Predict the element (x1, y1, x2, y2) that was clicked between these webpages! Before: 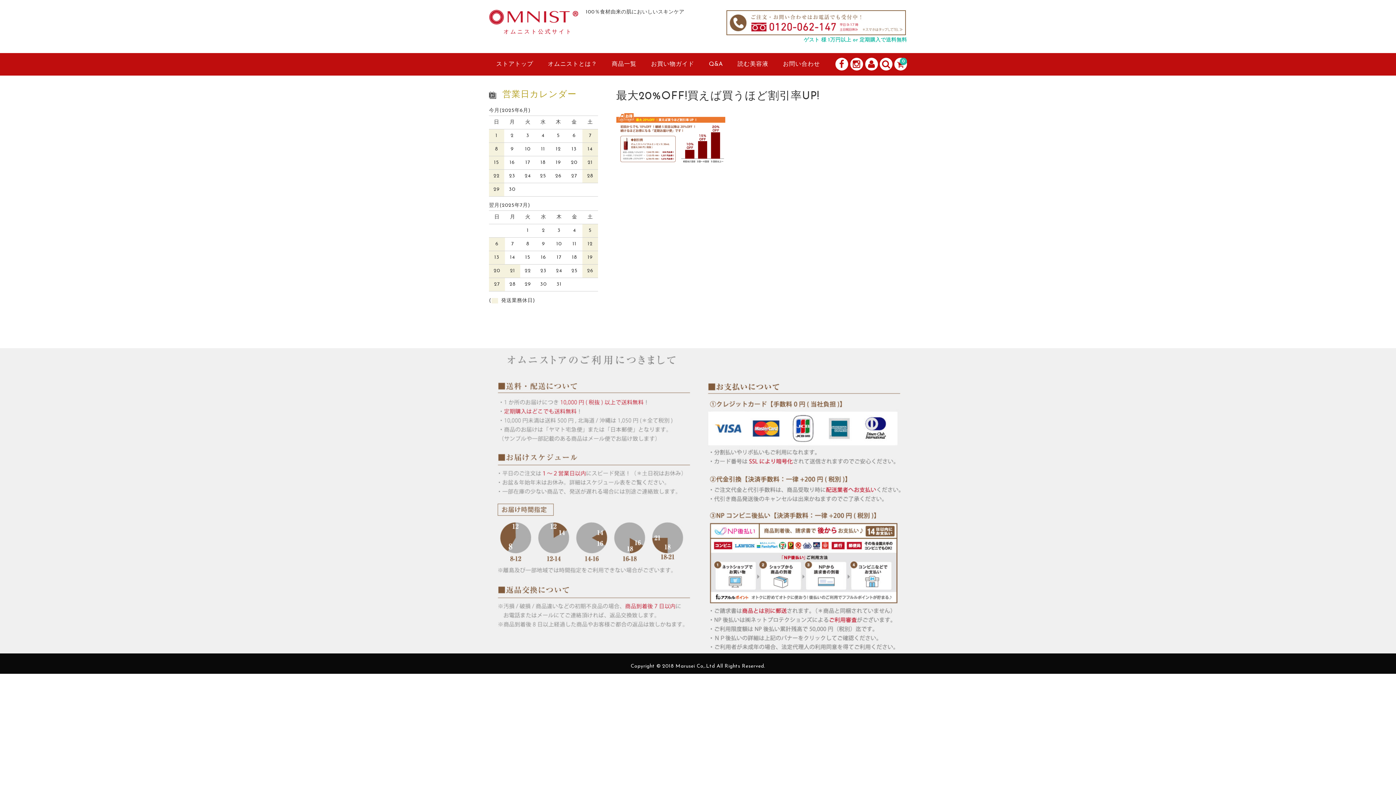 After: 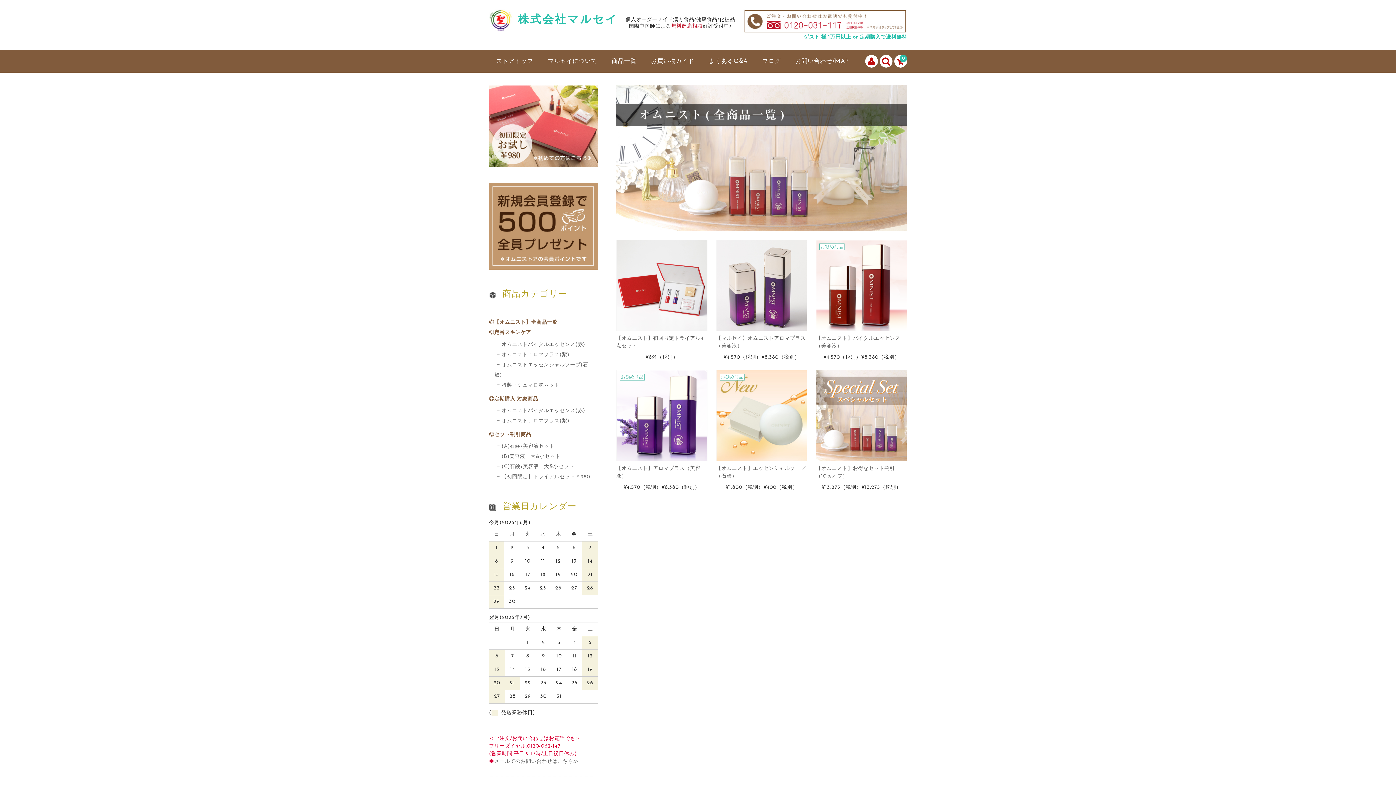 Action: label: 商品一覧 bbox: (604, 53, 643, 75)